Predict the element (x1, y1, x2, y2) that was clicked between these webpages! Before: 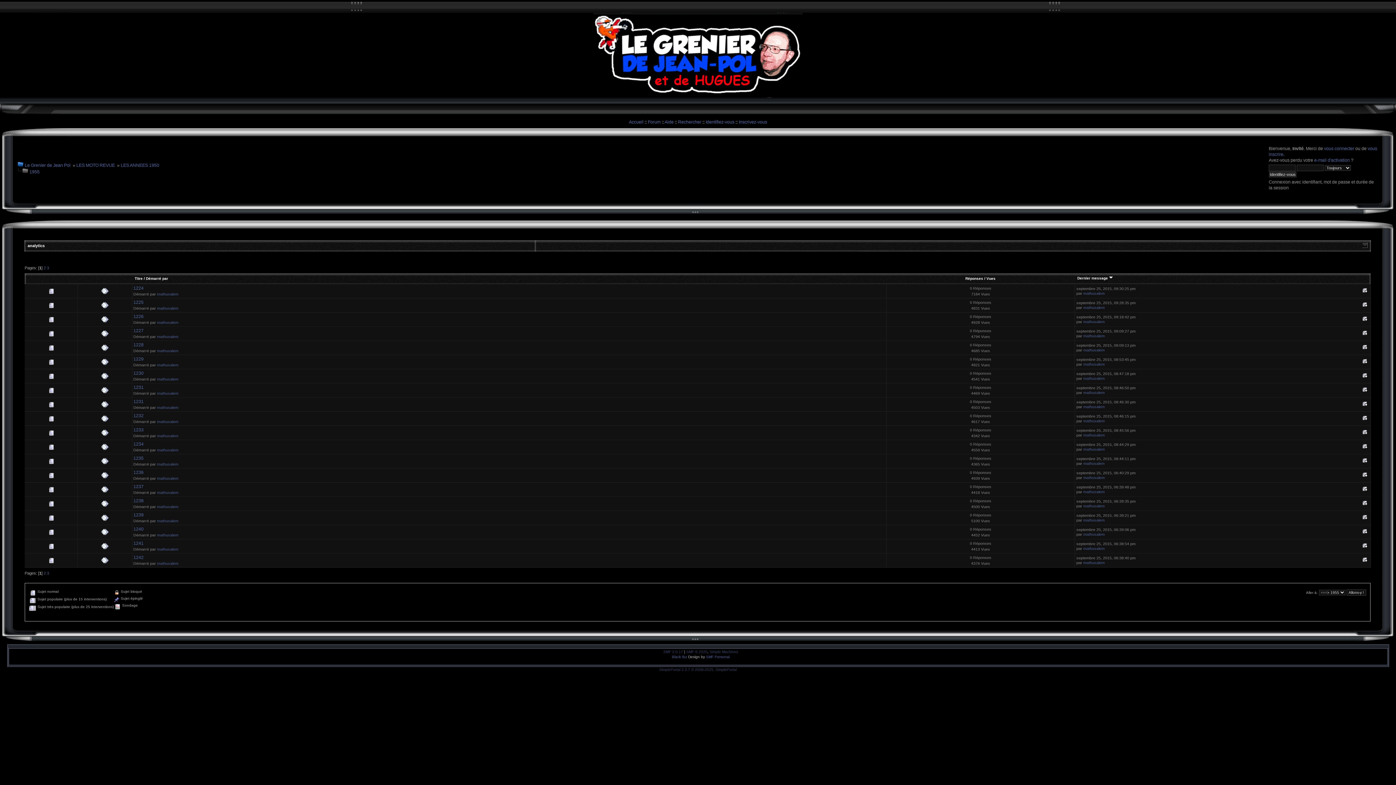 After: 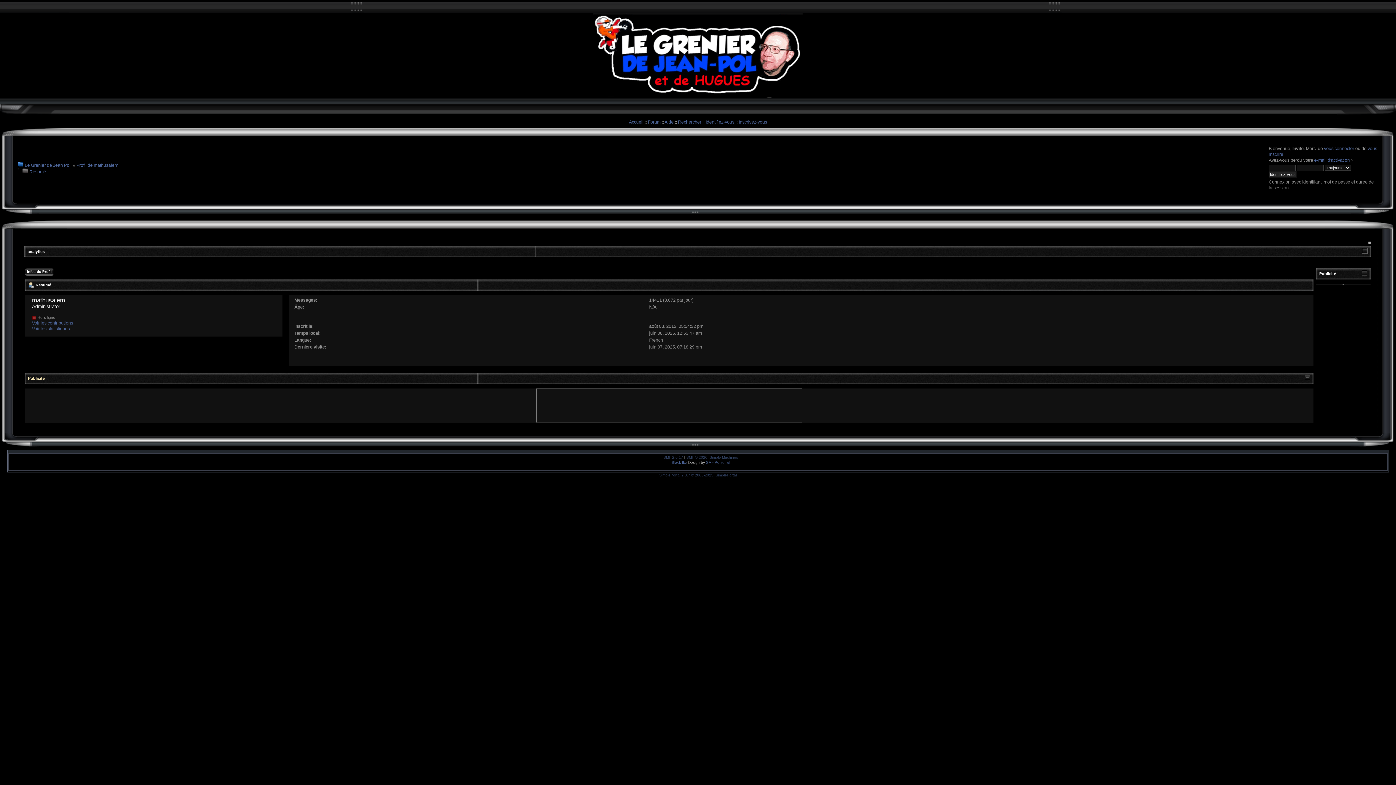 Action: label: mathusalem bbox: (1083, 433, 1105, 437)